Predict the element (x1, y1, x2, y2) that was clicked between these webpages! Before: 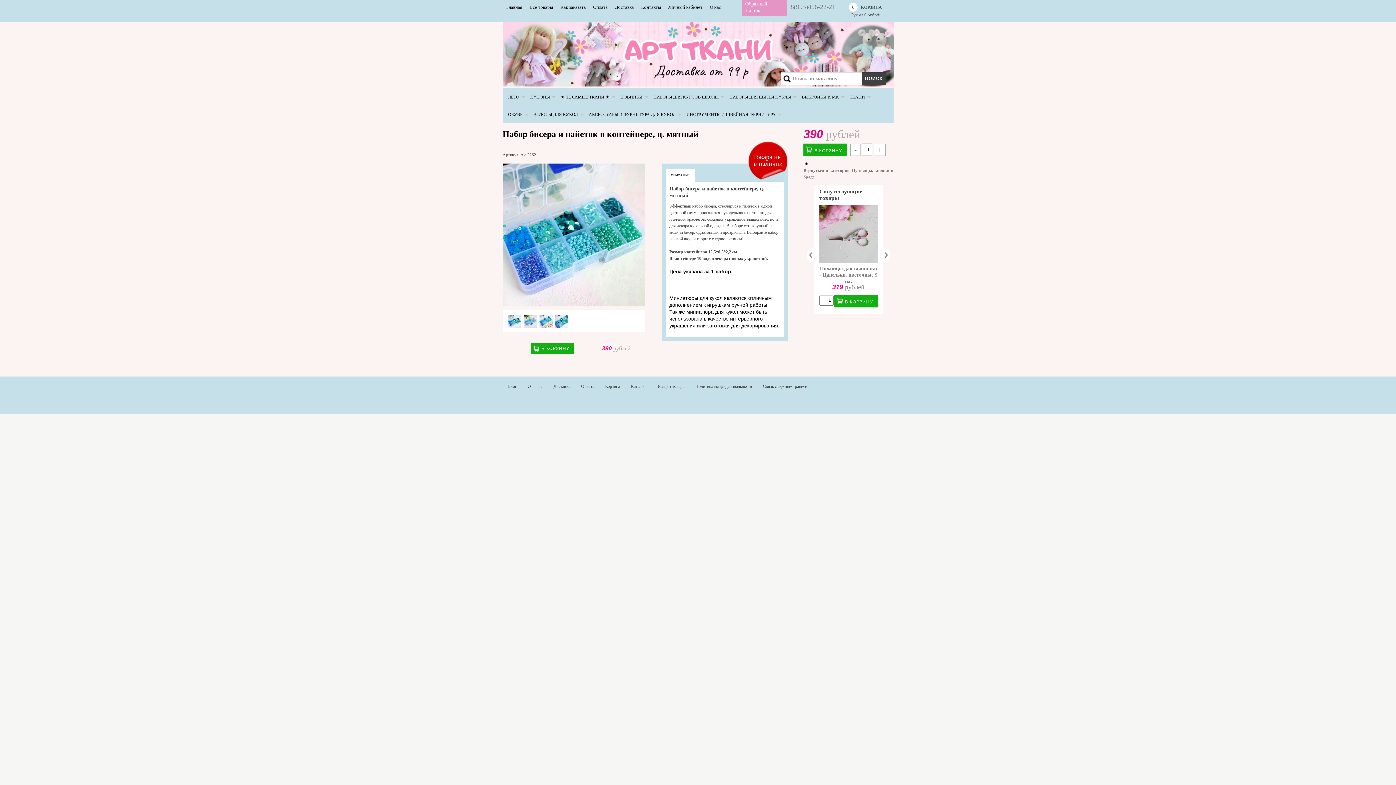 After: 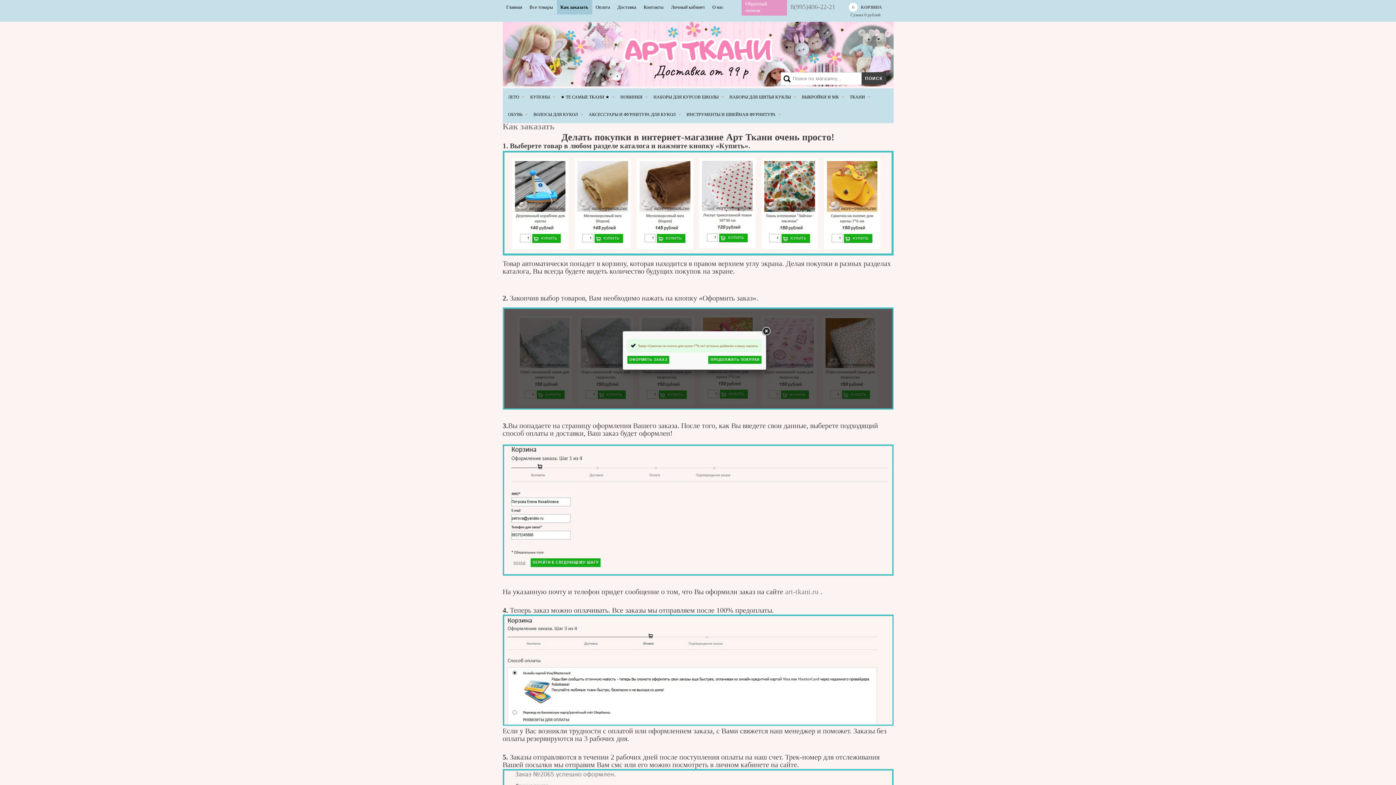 Action: label: Как заказать bbox: (556, 0, 589, 14)